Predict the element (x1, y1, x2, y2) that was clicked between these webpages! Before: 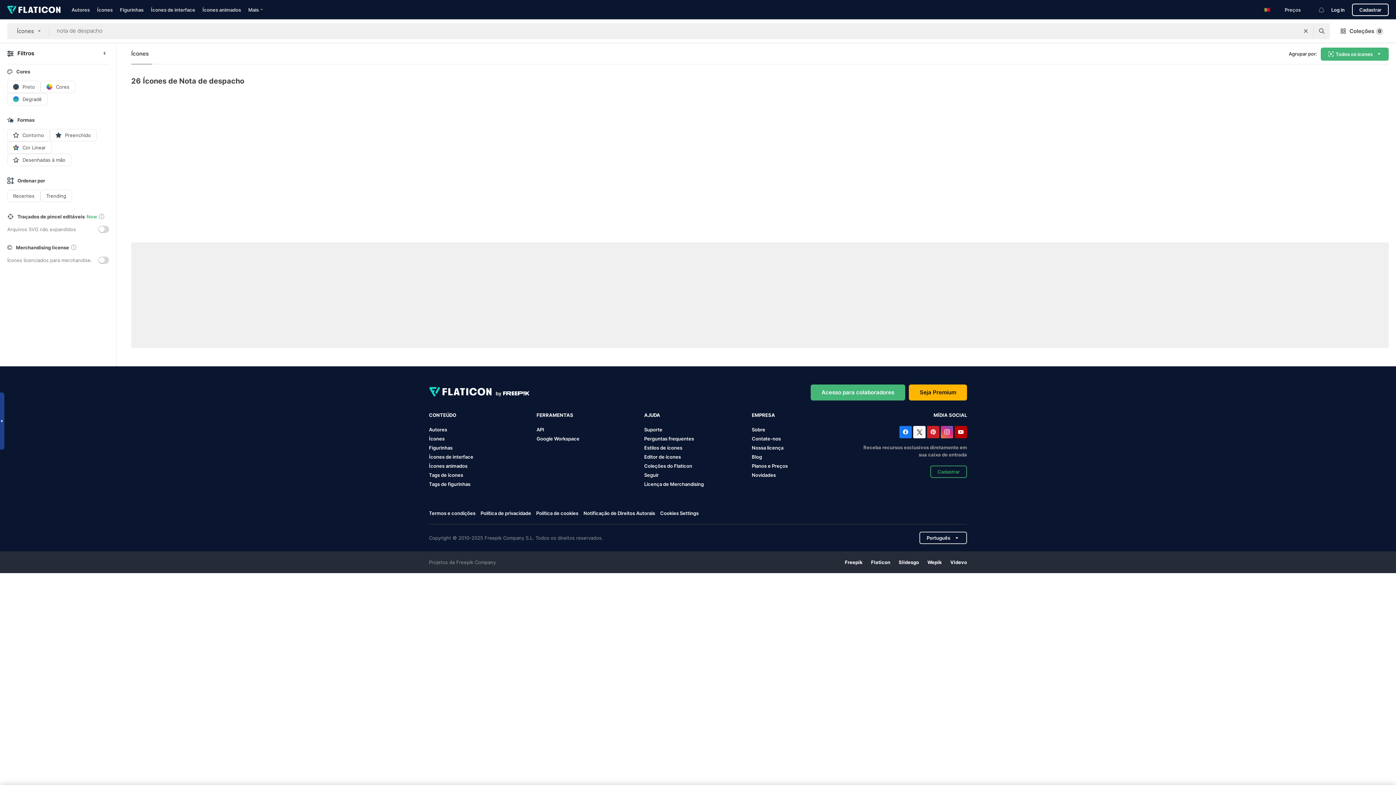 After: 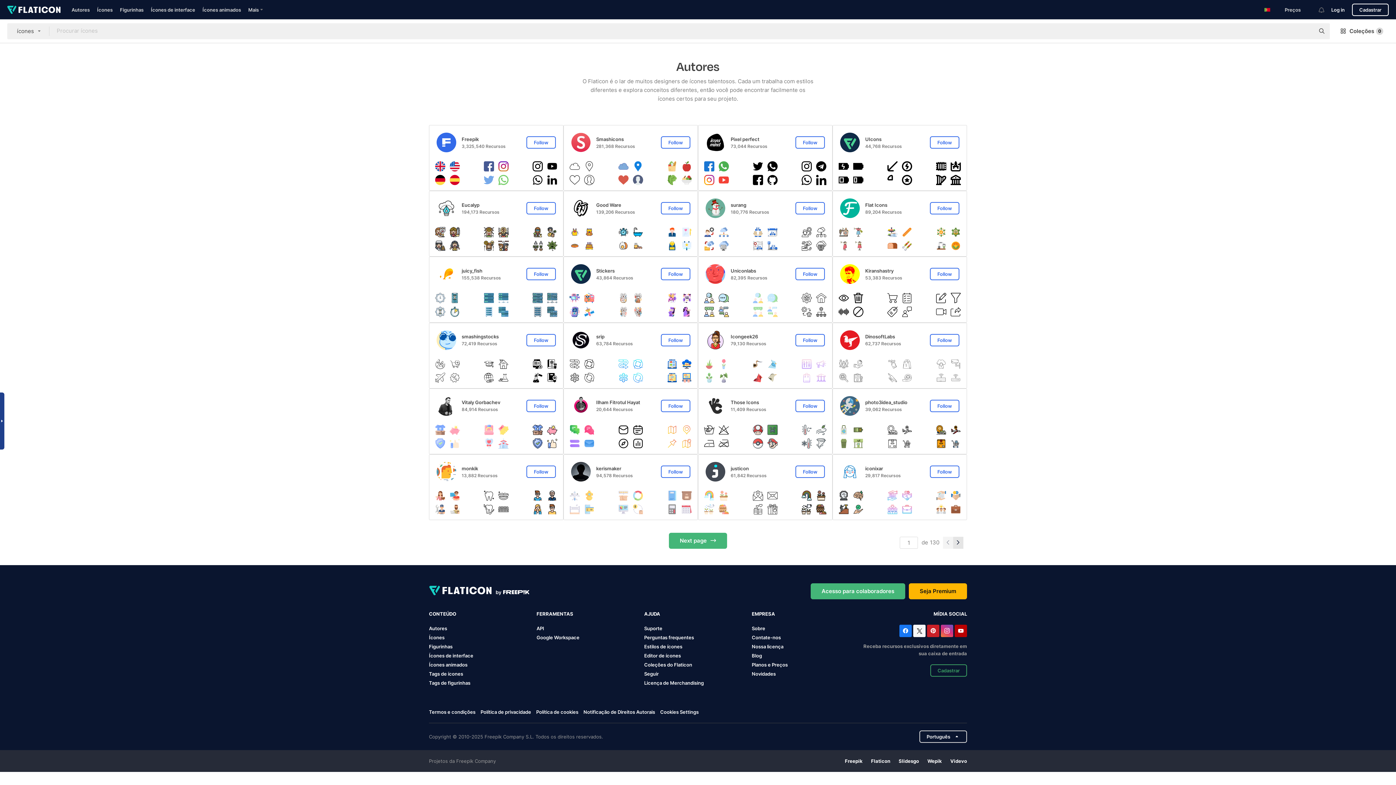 Action: bbox: (429, 427, 447, 432) label: Autores